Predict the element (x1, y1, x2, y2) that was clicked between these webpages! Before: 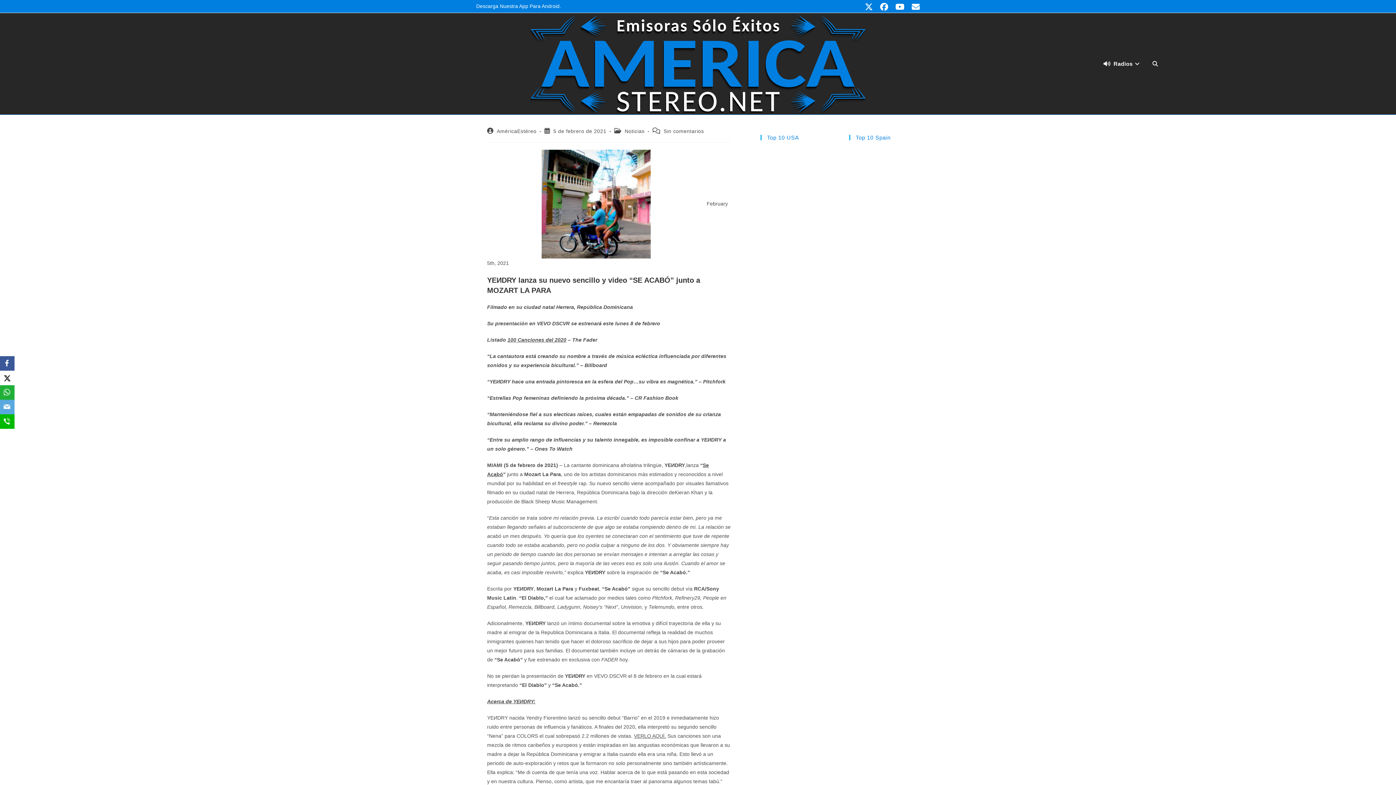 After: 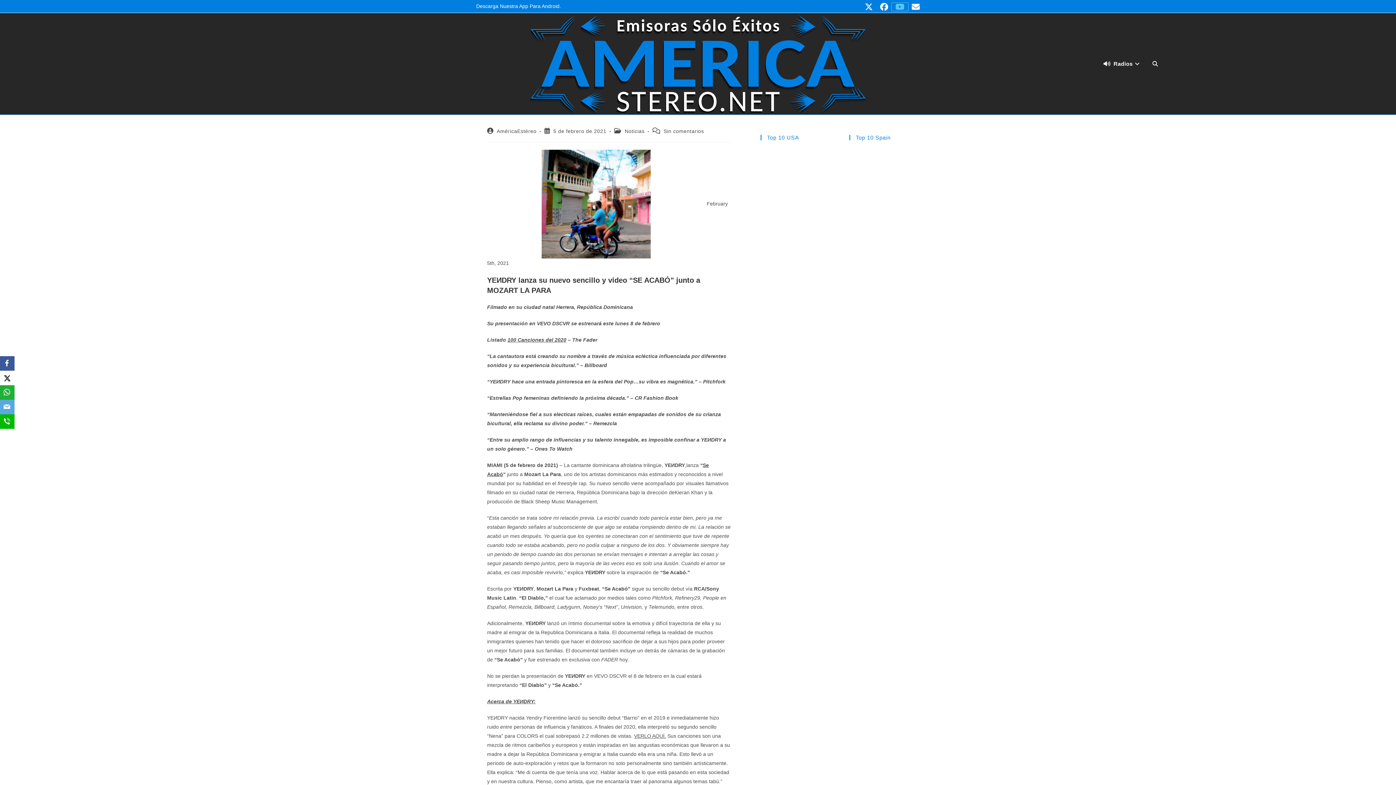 Action: bbox: (892, 2, 908, 10) label: YouTube (se abre en una nueva pestaña)